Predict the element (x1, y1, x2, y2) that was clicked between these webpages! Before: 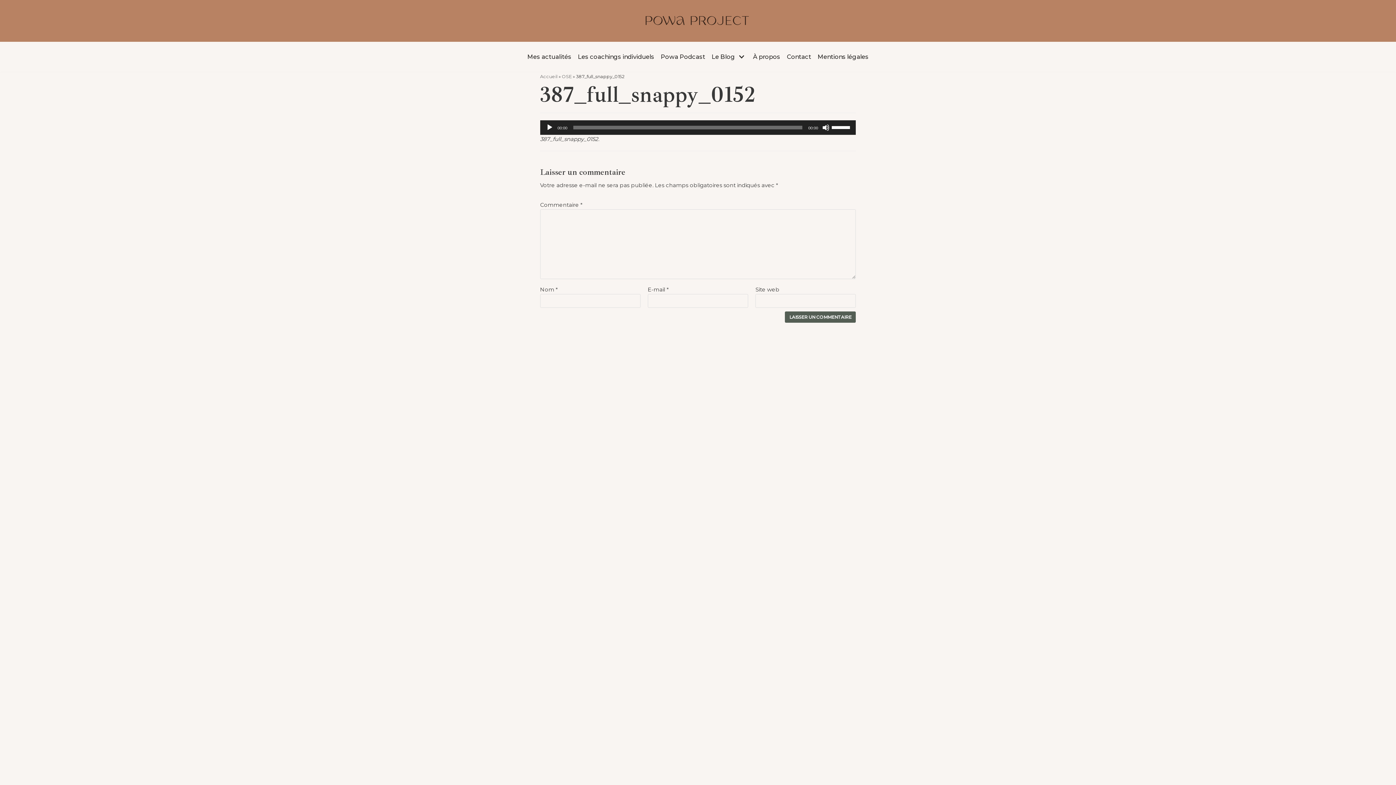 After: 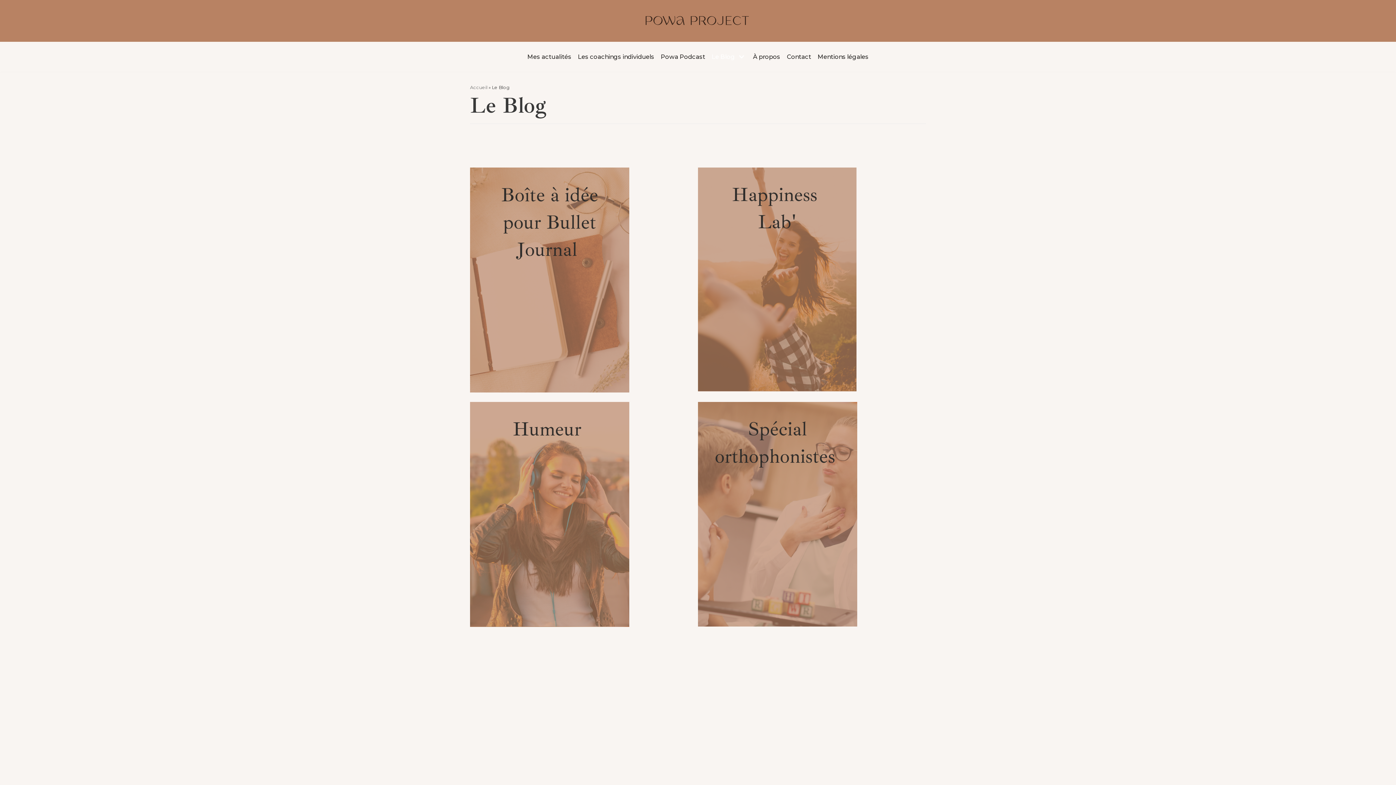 Action: bbox: (711, 52, 746, 61) label: Le Blog